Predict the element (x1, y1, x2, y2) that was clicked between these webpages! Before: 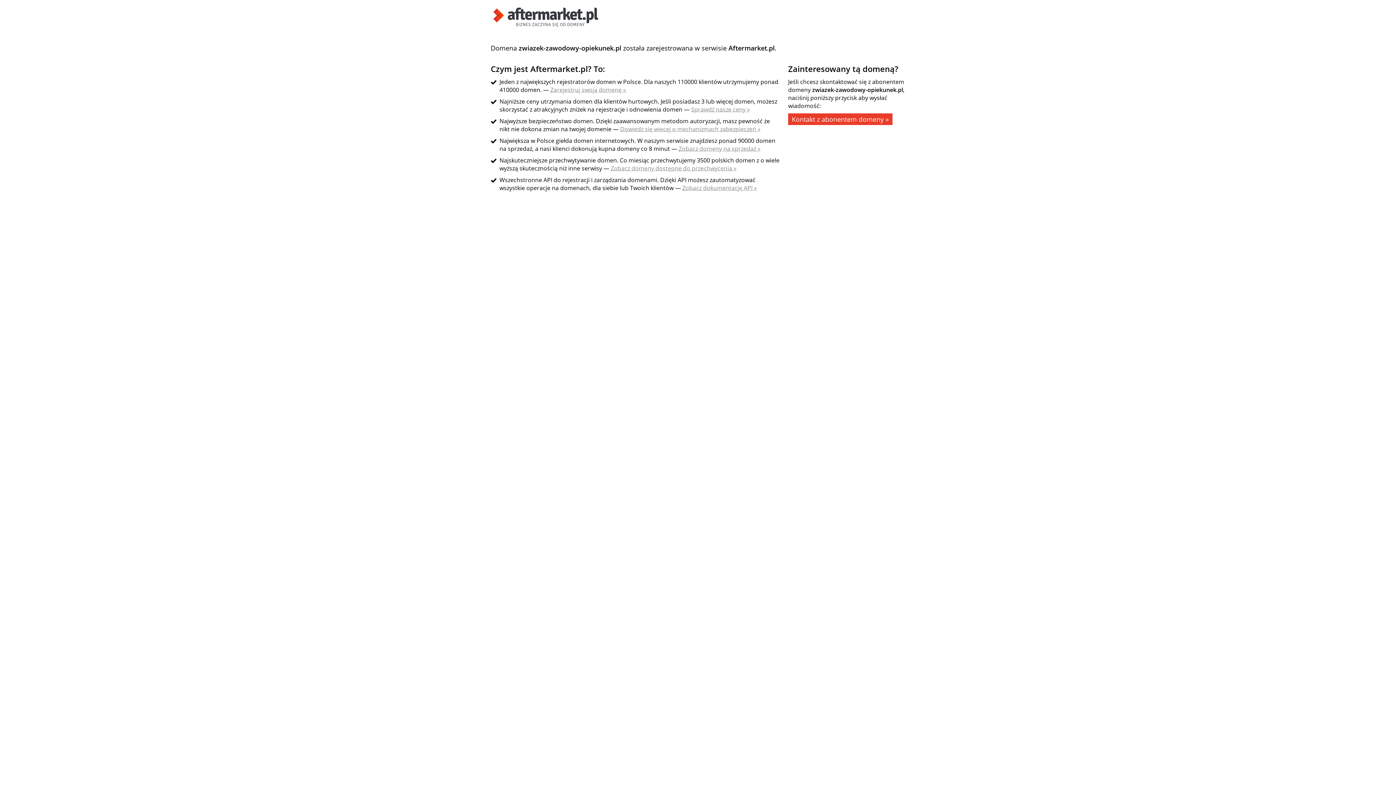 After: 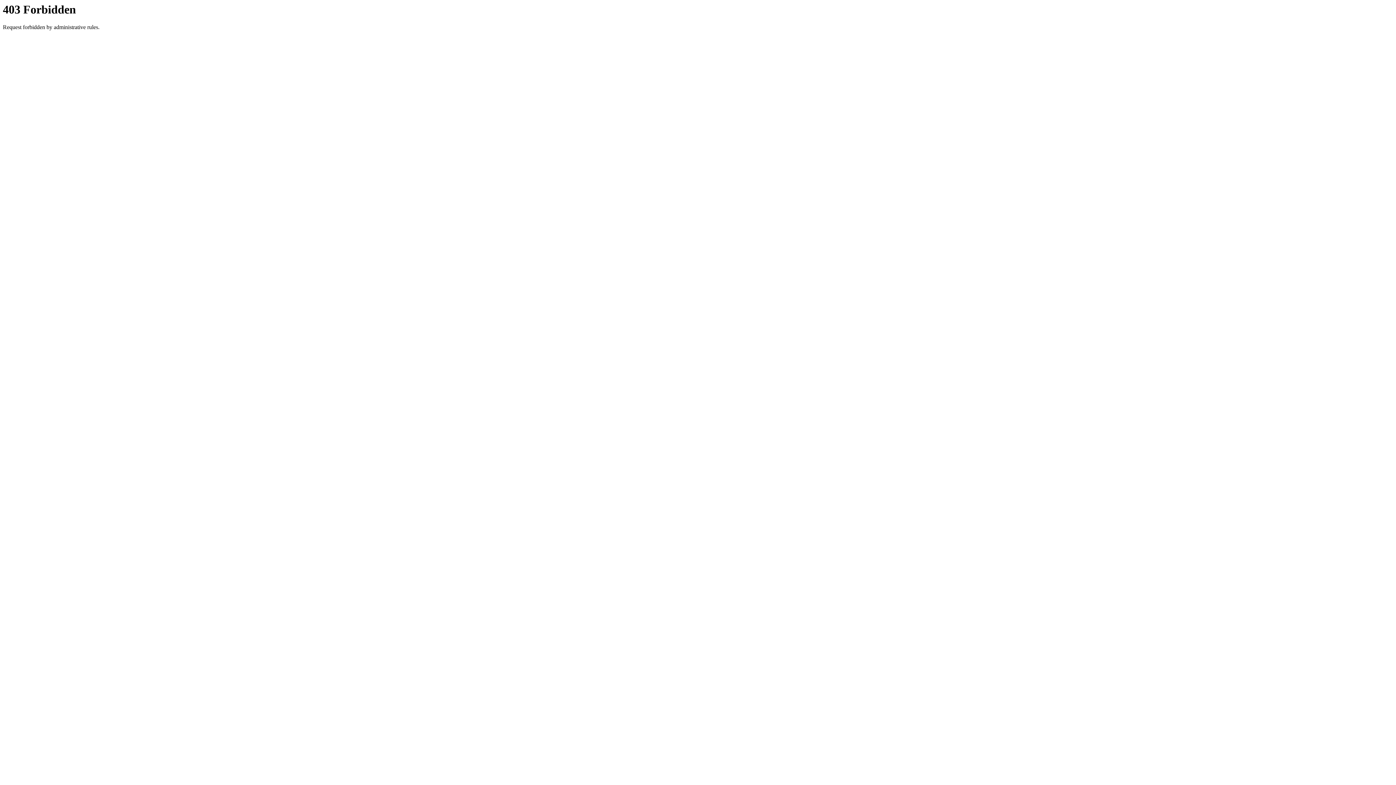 Action: bbox: (678, 144, 760, 152) label: Zobacz domeny na sprzedaż »